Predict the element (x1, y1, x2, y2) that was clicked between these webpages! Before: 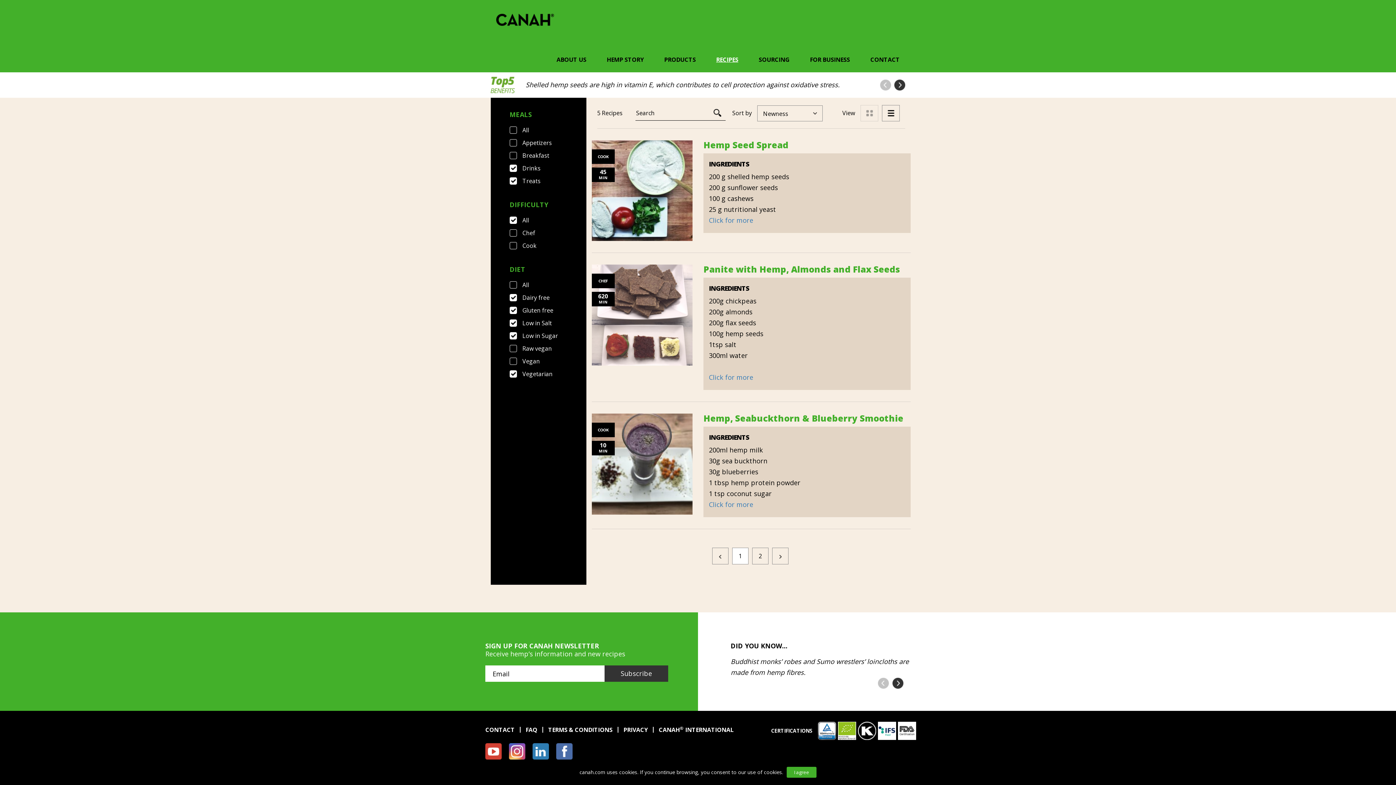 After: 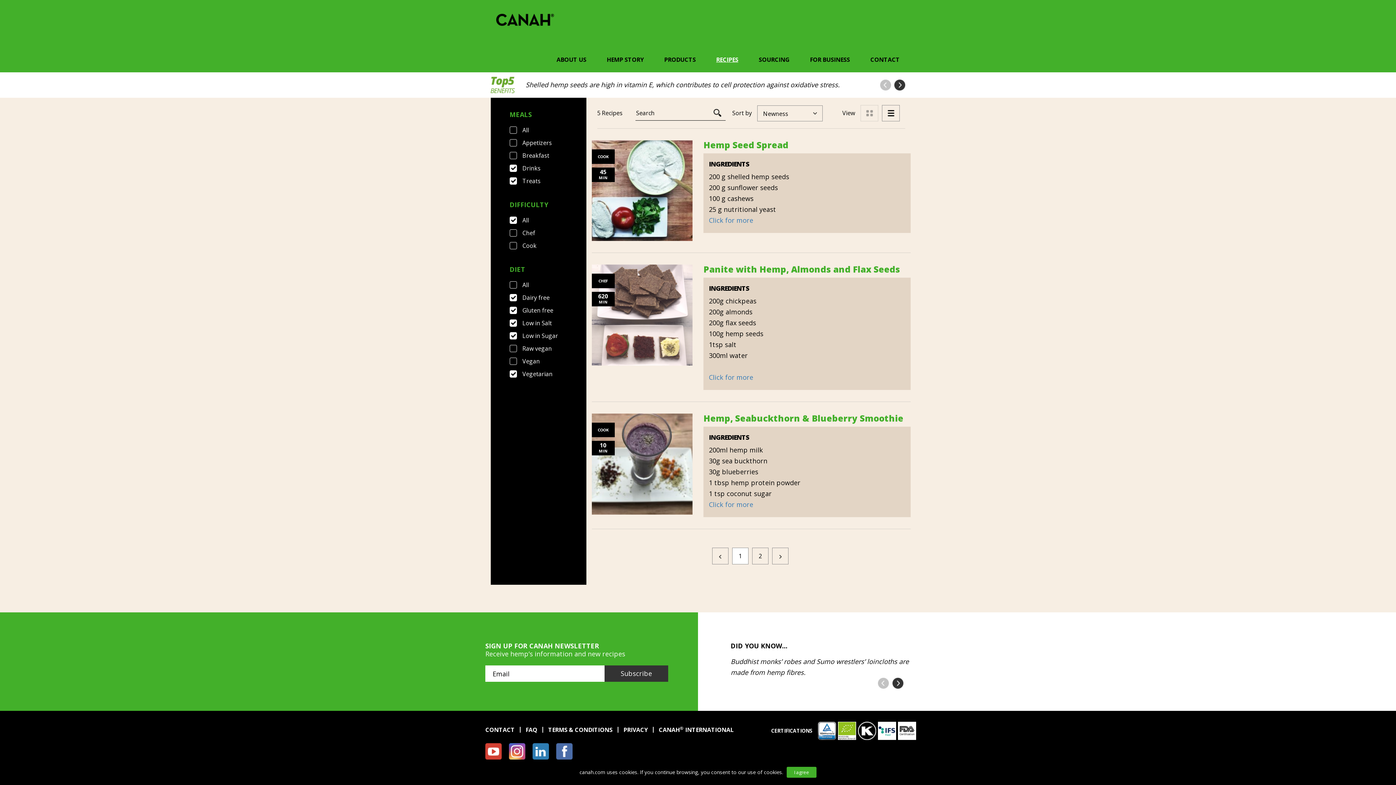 Action: bbox: (838, 726, 856, 734)